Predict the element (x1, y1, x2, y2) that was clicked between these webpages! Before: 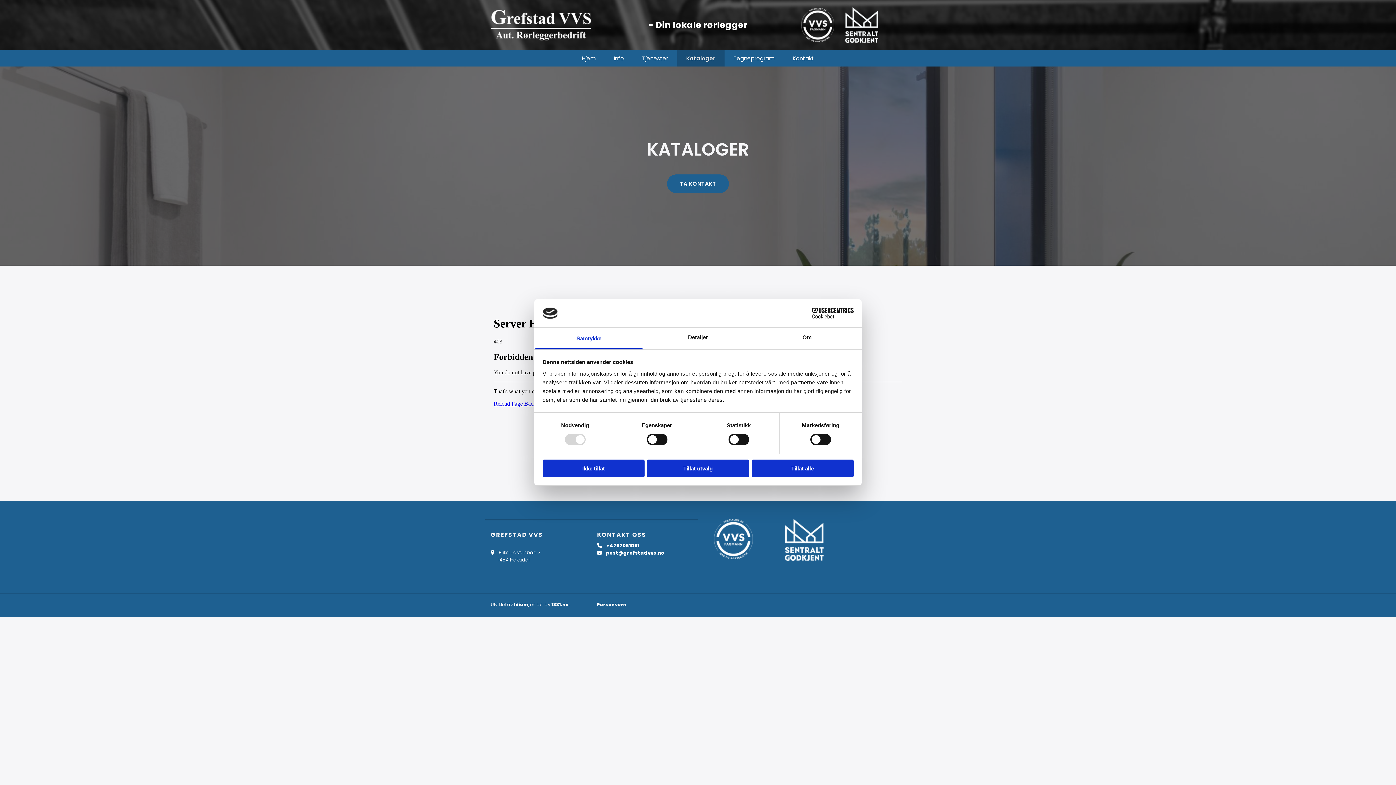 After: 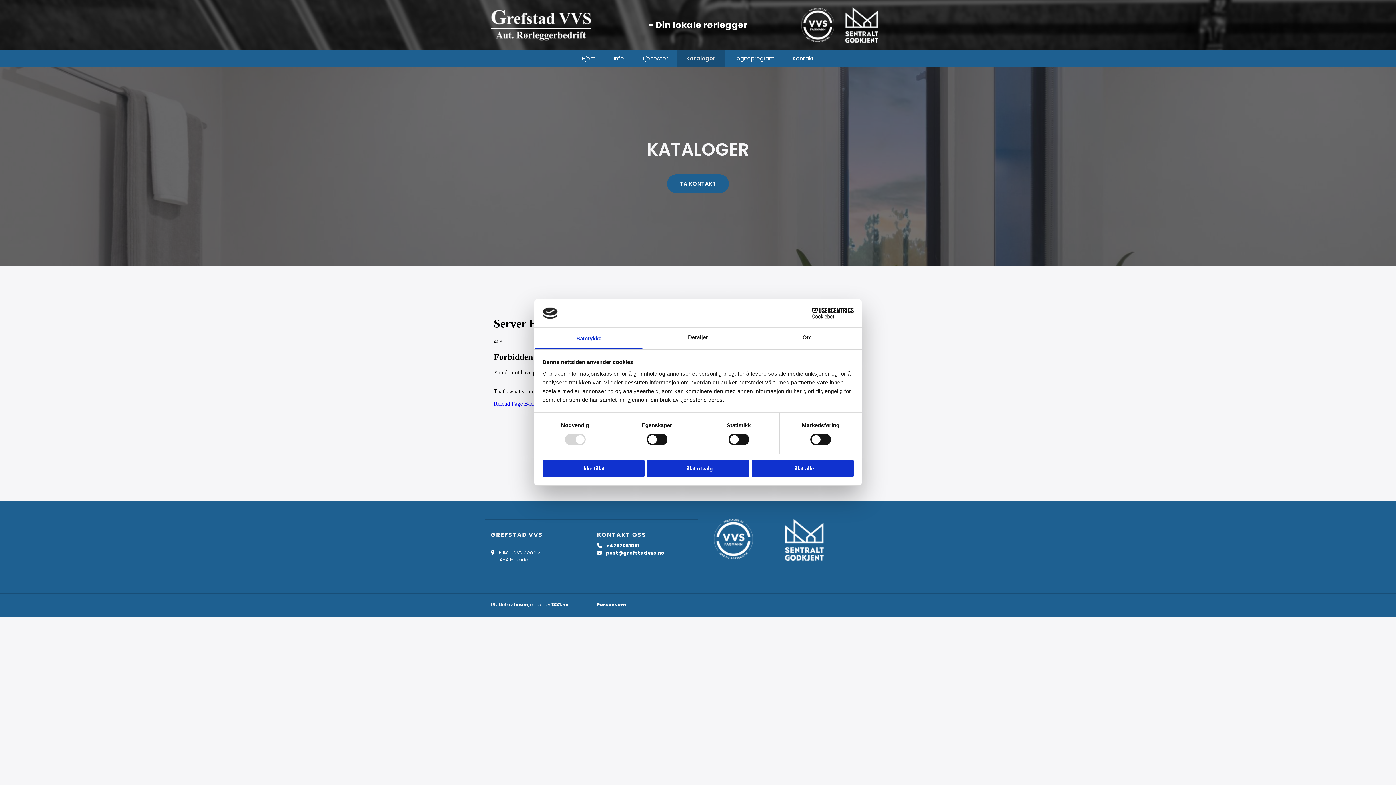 Action: bbox: (606, 549, 664, 556) label: post@grefstadvvs.no